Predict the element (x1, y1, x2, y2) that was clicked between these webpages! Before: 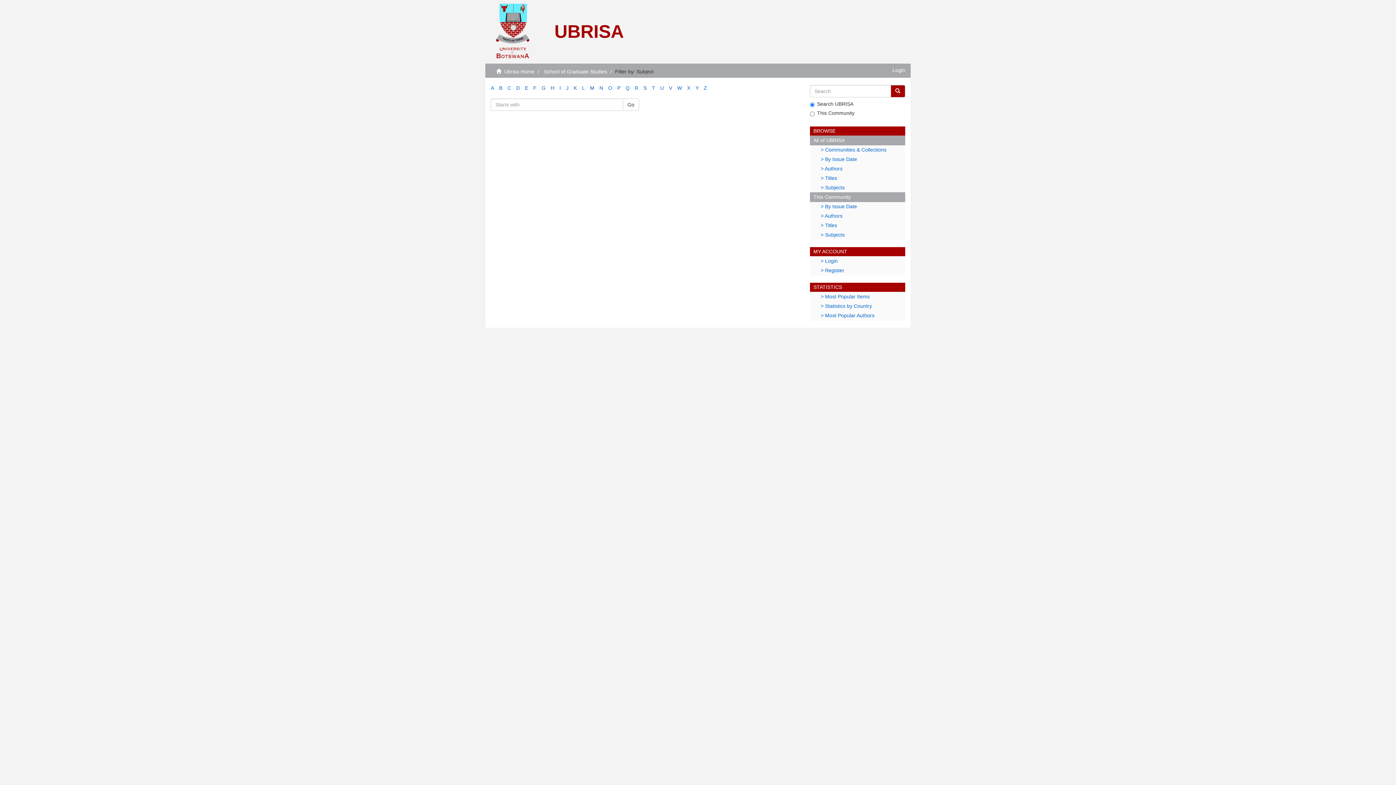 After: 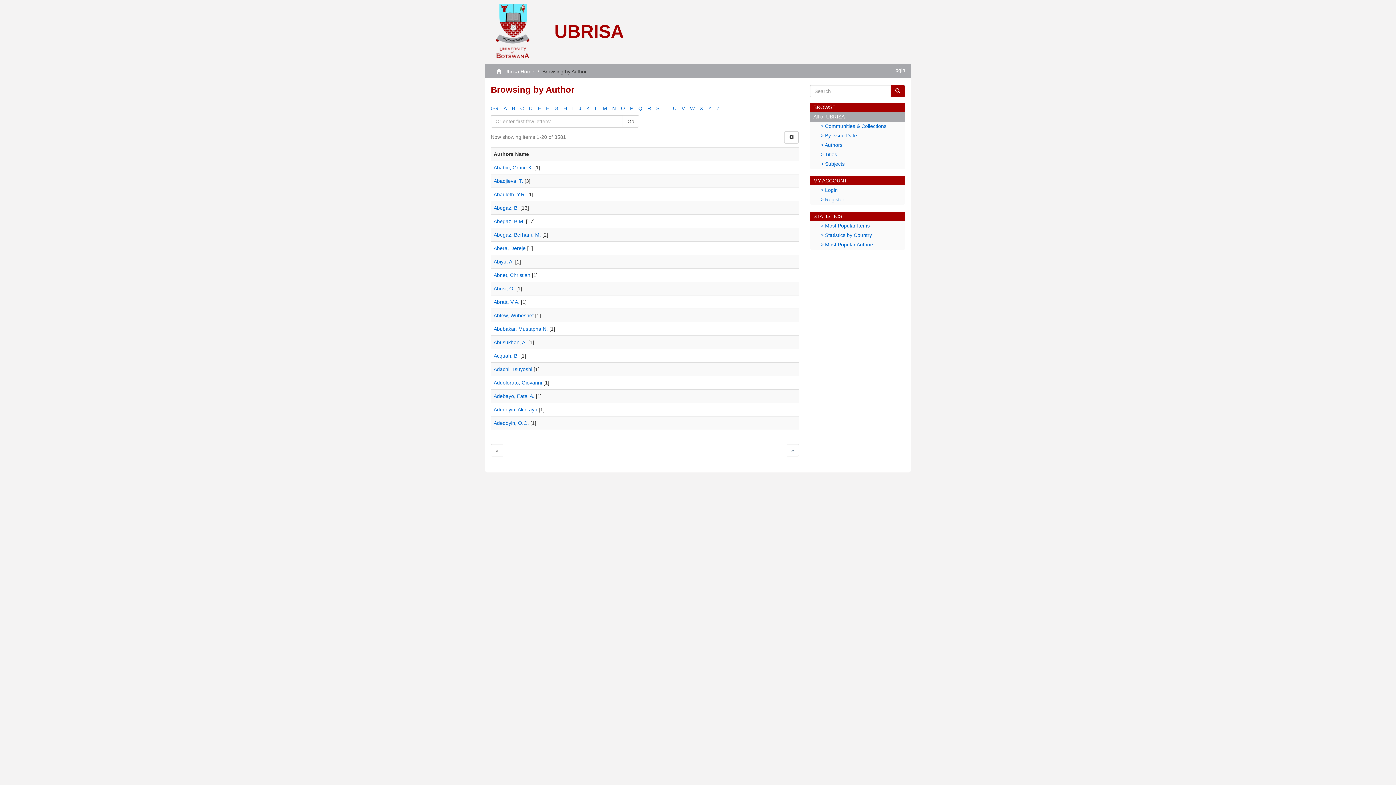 Action: bbox: (810, 164, 905, 173) label: > Authors